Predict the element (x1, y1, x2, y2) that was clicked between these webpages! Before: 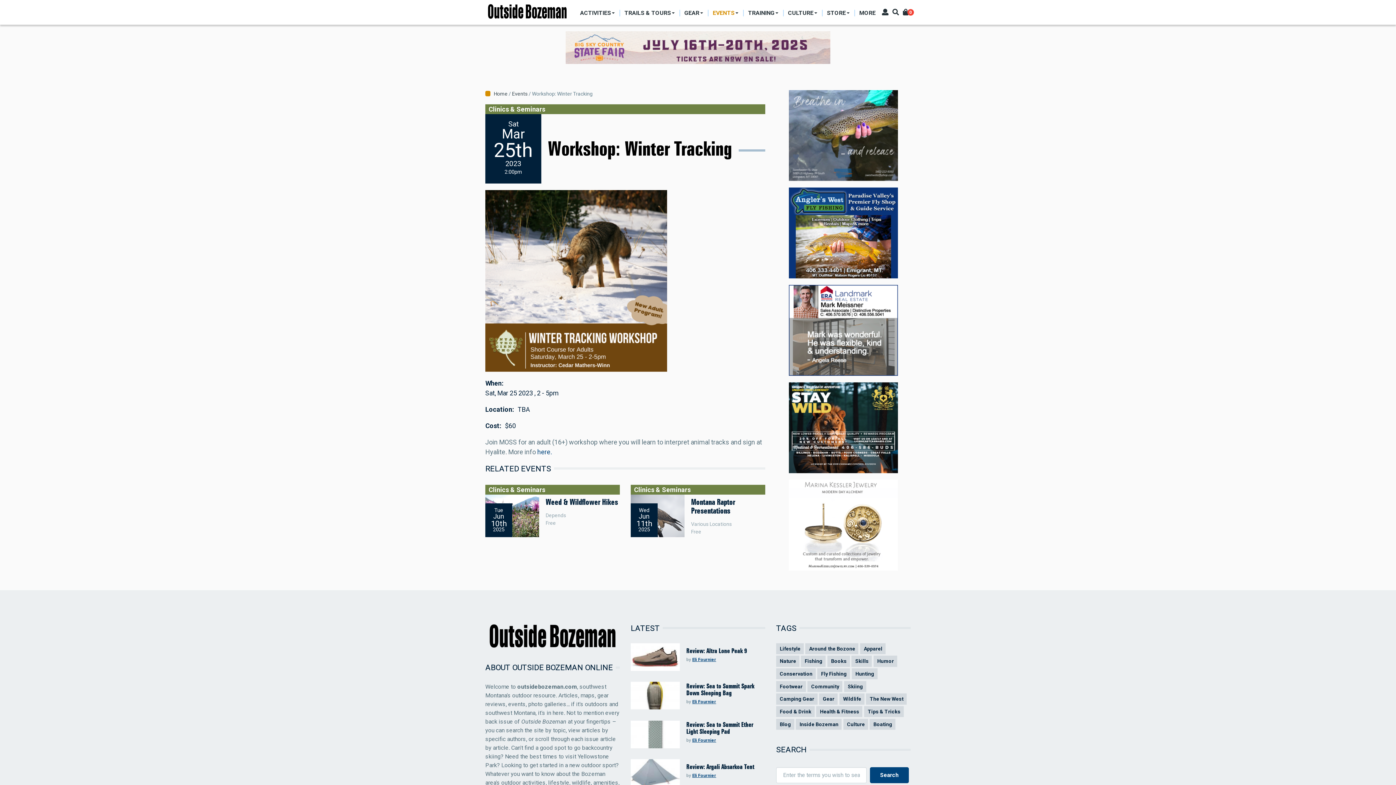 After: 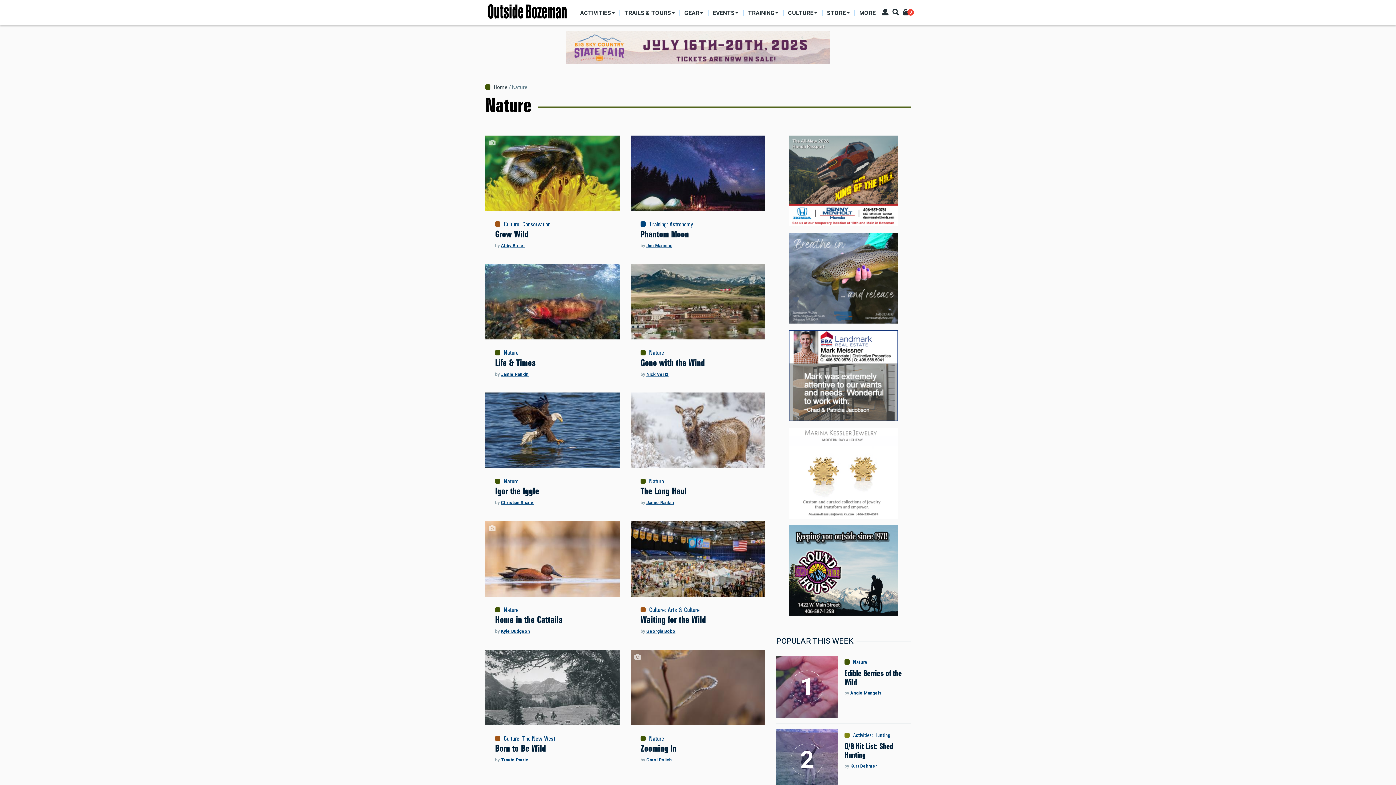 Action: bbox: (776, 656, 799, 667) label: Nature